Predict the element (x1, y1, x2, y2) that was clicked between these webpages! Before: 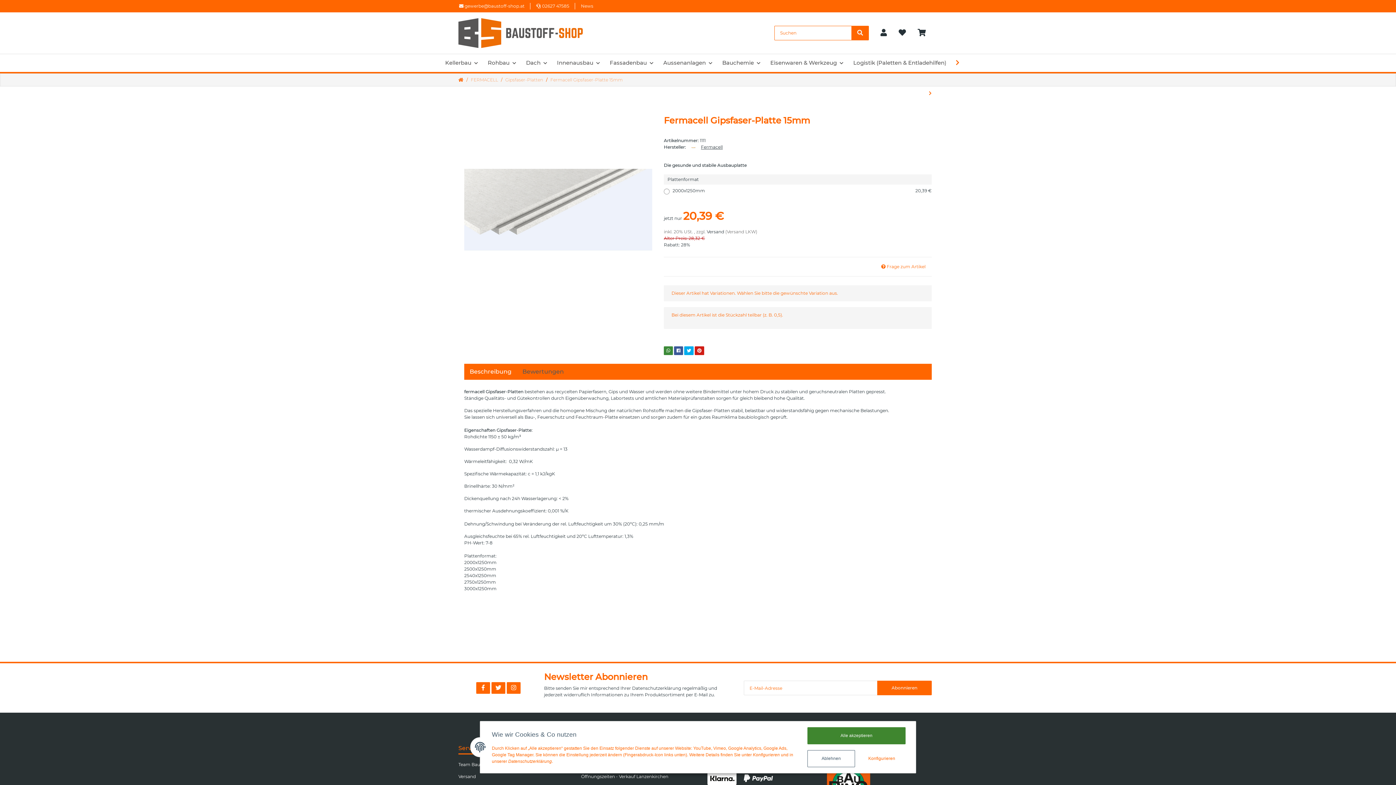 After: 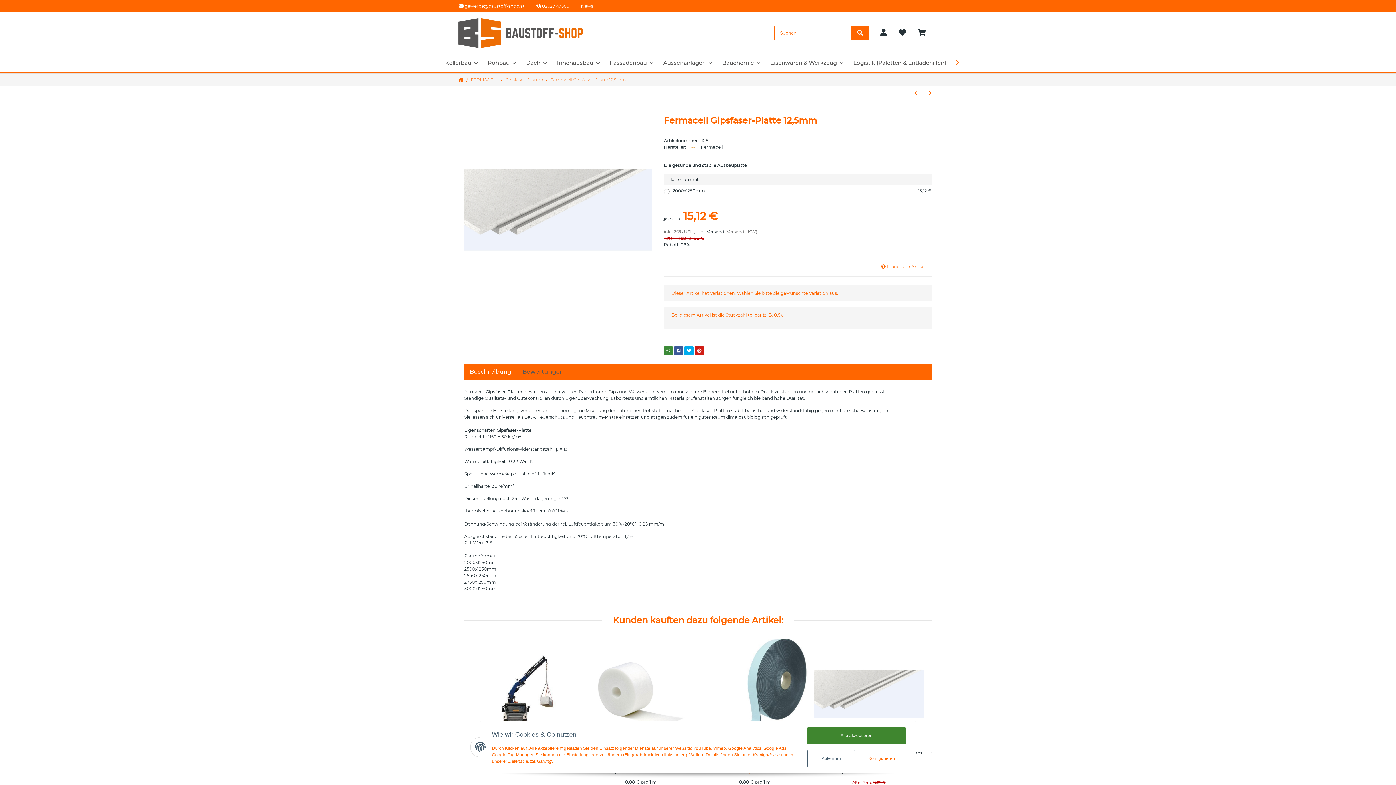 Action: bbox: (923, 86, 937, 100) label: zum nächsten Artikel: Fermacell Gipsfaser-Platte 12,5mm